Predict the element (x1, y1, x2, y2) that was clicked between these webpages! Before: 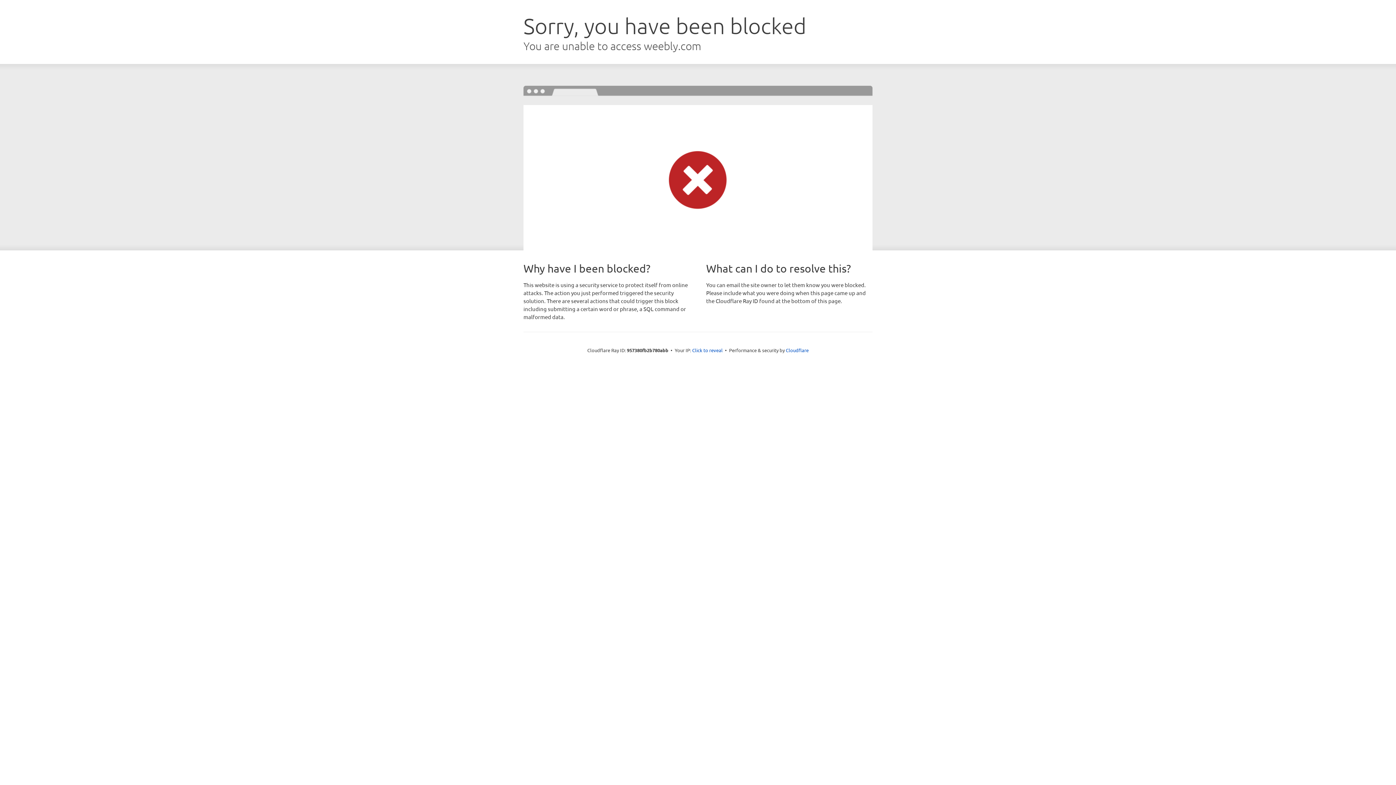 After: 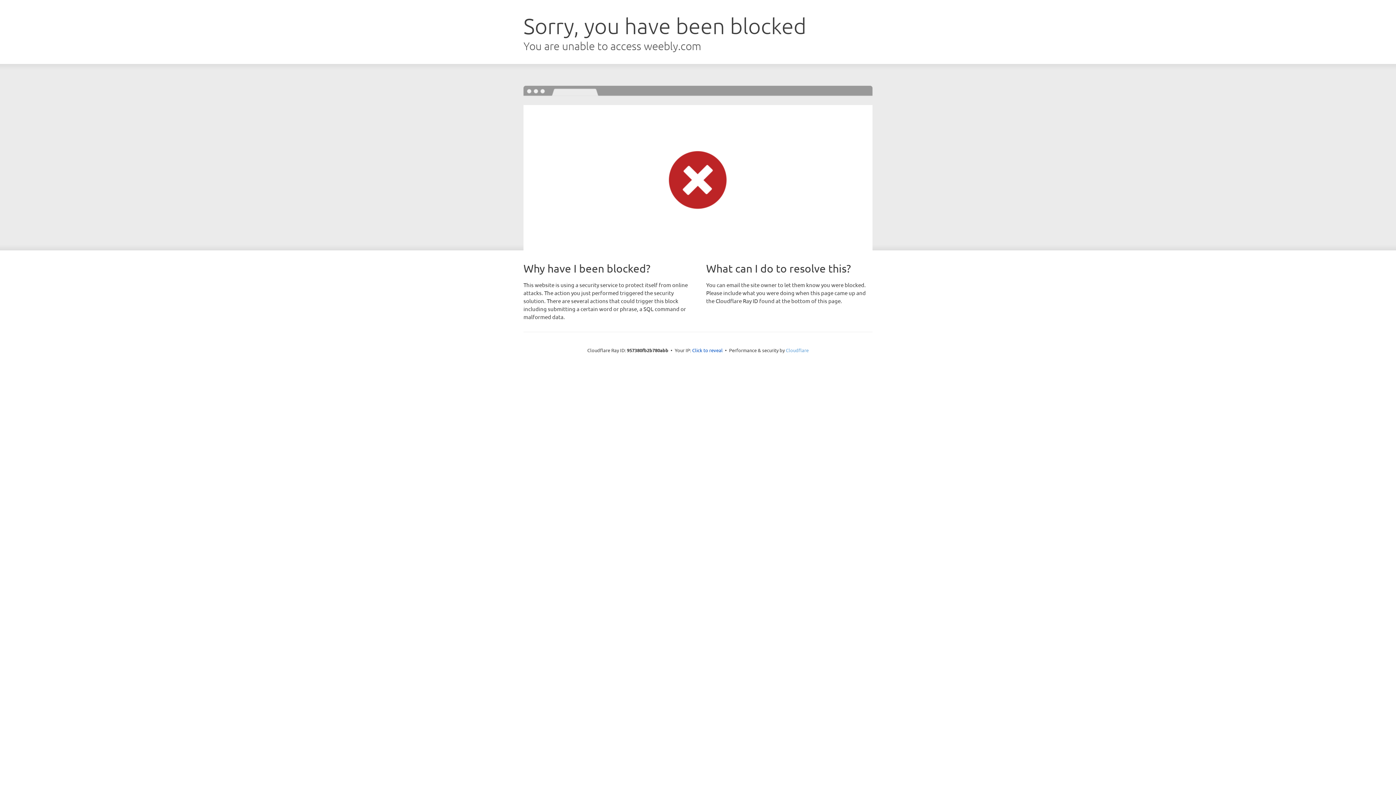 Action: label: Cloudflare bbox: (786, 347, 808, 353)